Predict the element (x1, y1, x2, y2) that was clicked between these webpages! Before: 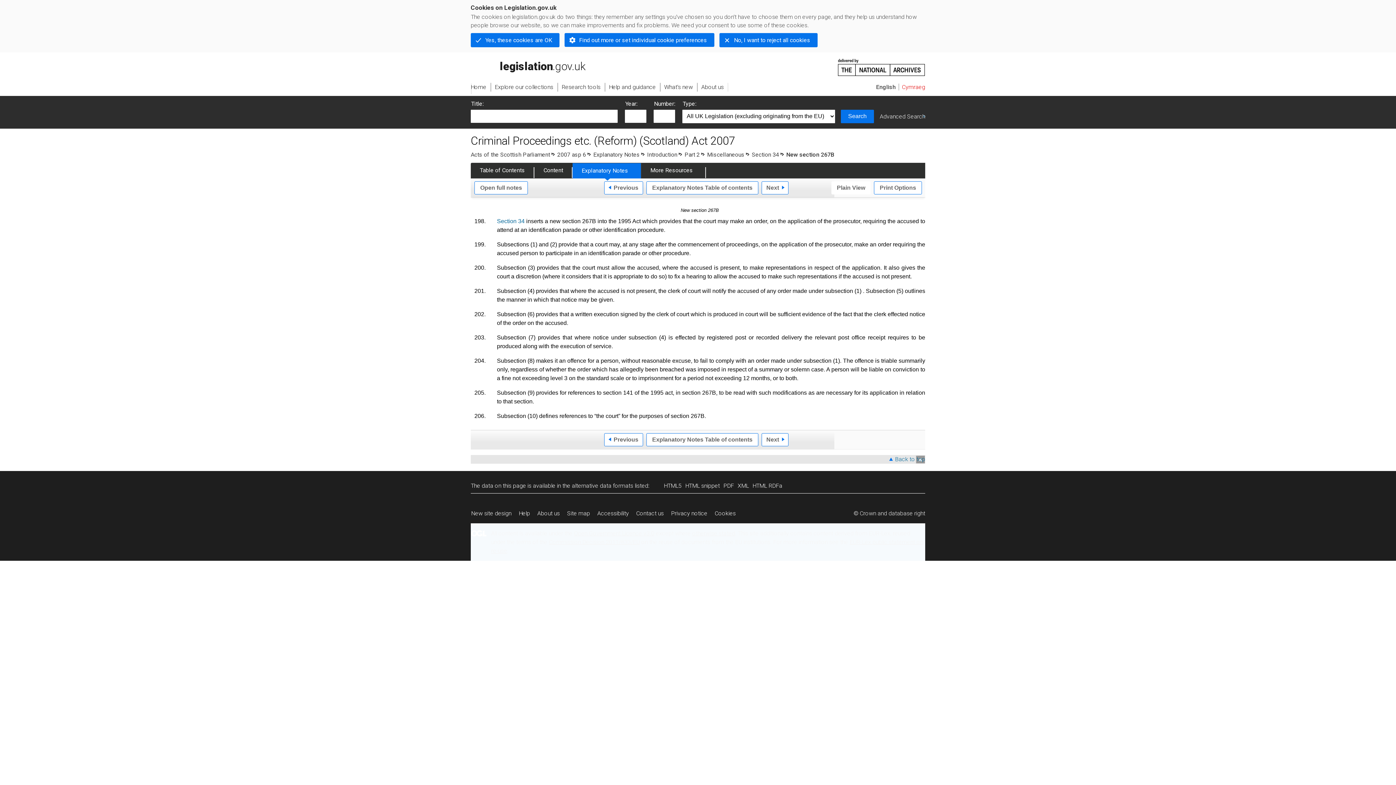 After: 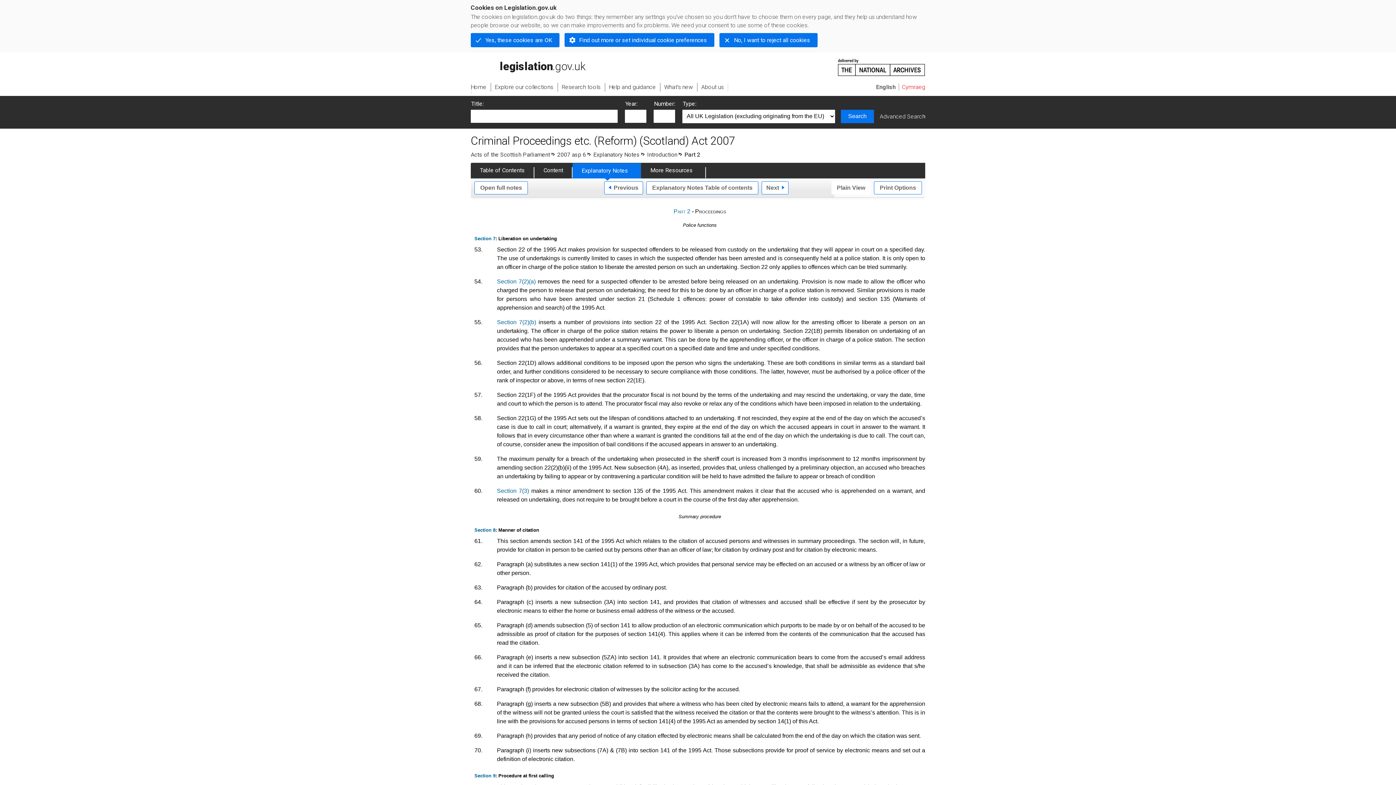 Action: bbox: (684, 151, 700, 158) label: Part 2